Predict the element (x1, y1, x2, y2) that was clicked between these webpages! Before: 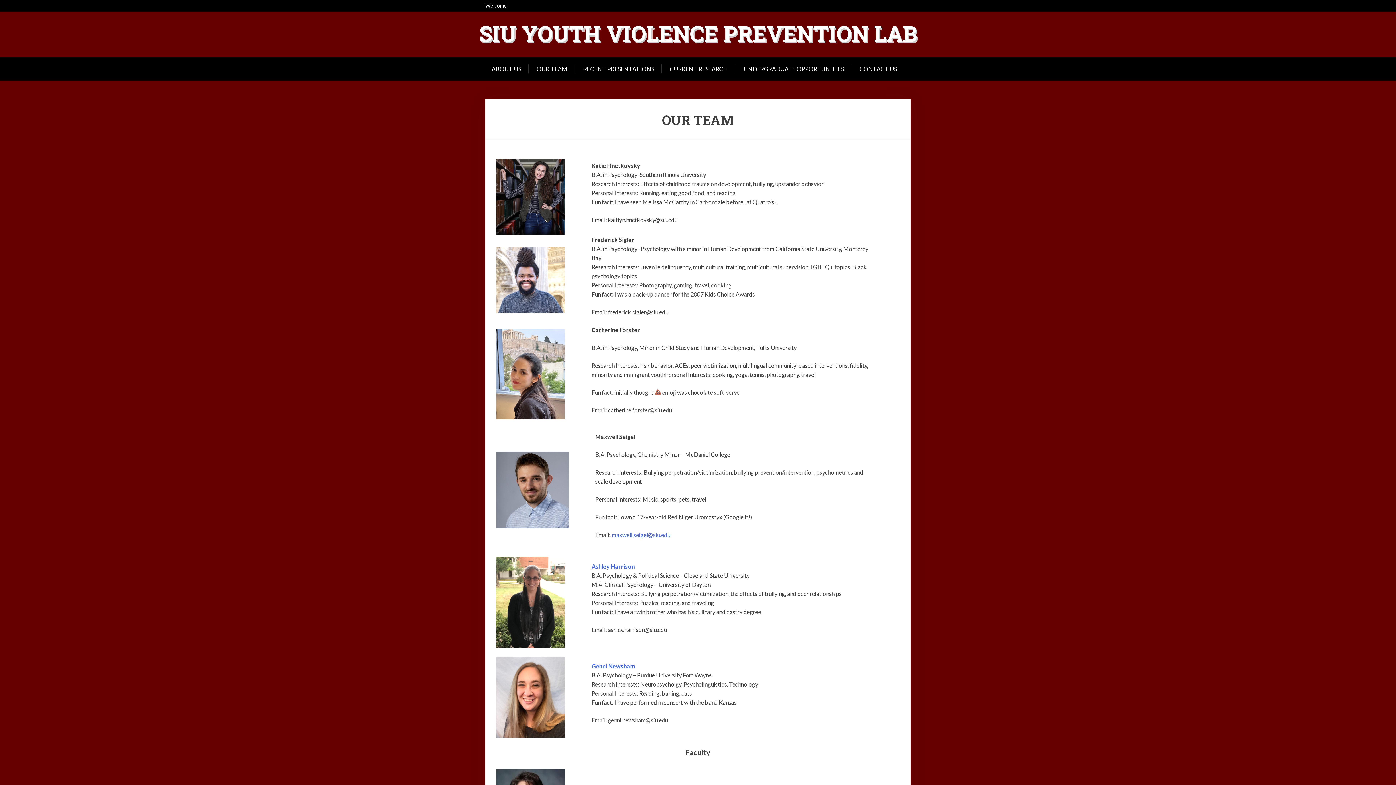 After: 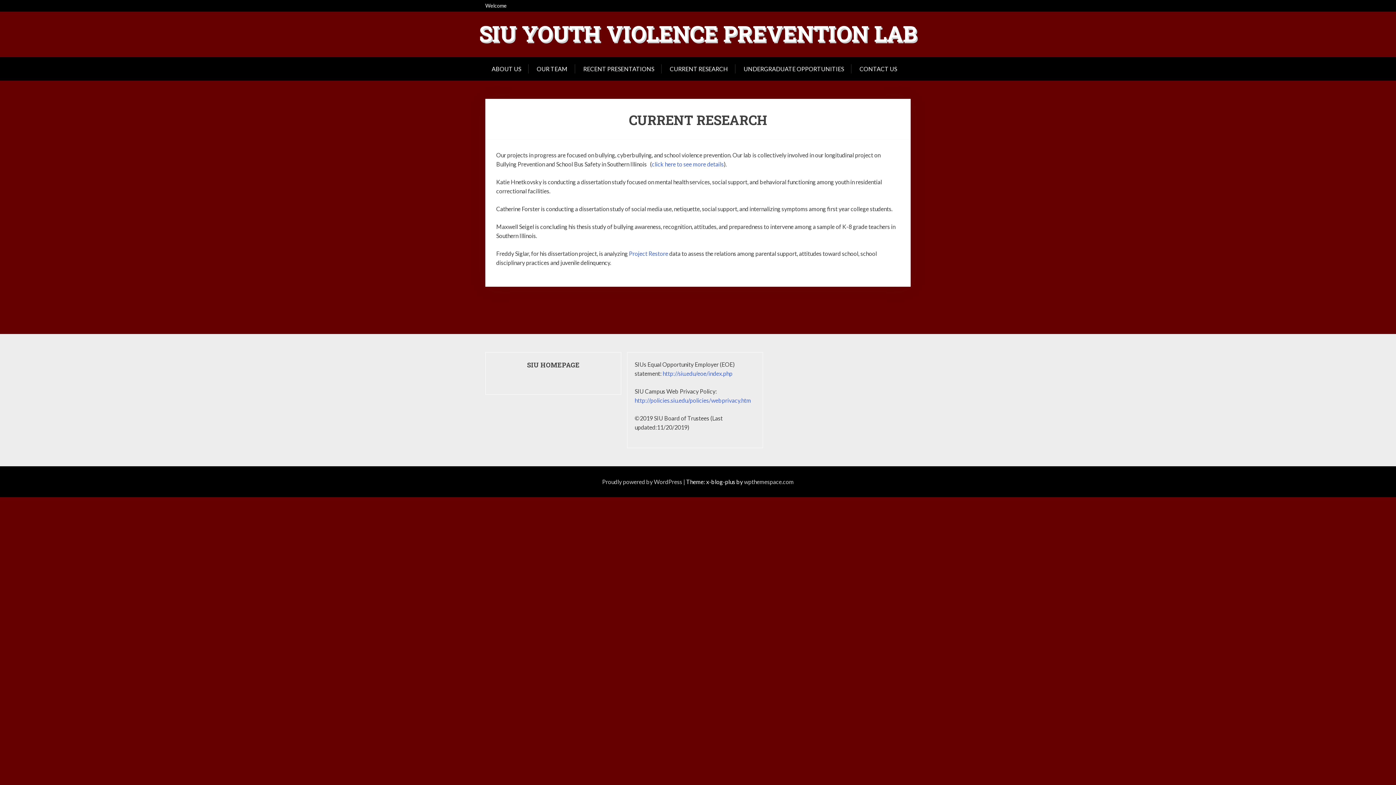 Action: label: CURRENT RESEARCH bbox: (662, 57, 735, 80)